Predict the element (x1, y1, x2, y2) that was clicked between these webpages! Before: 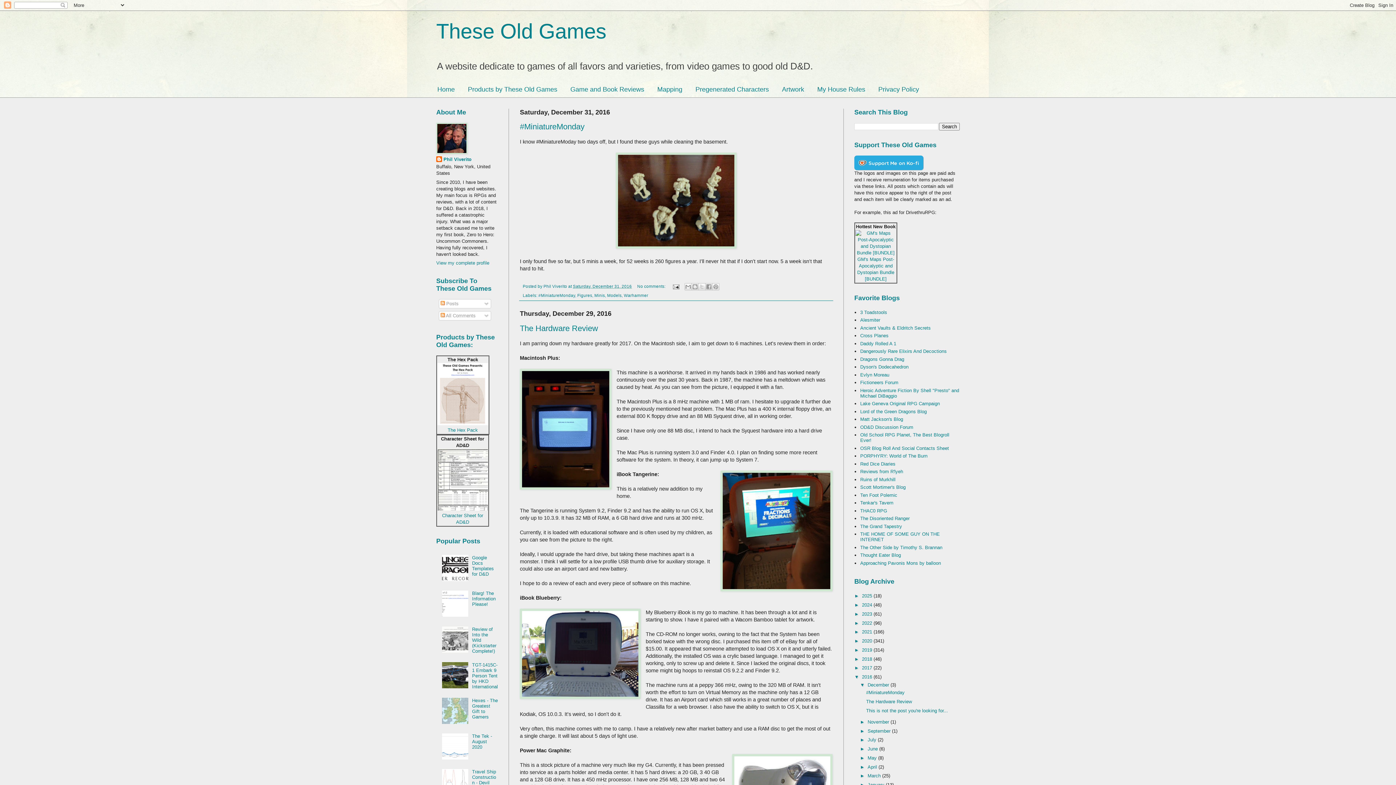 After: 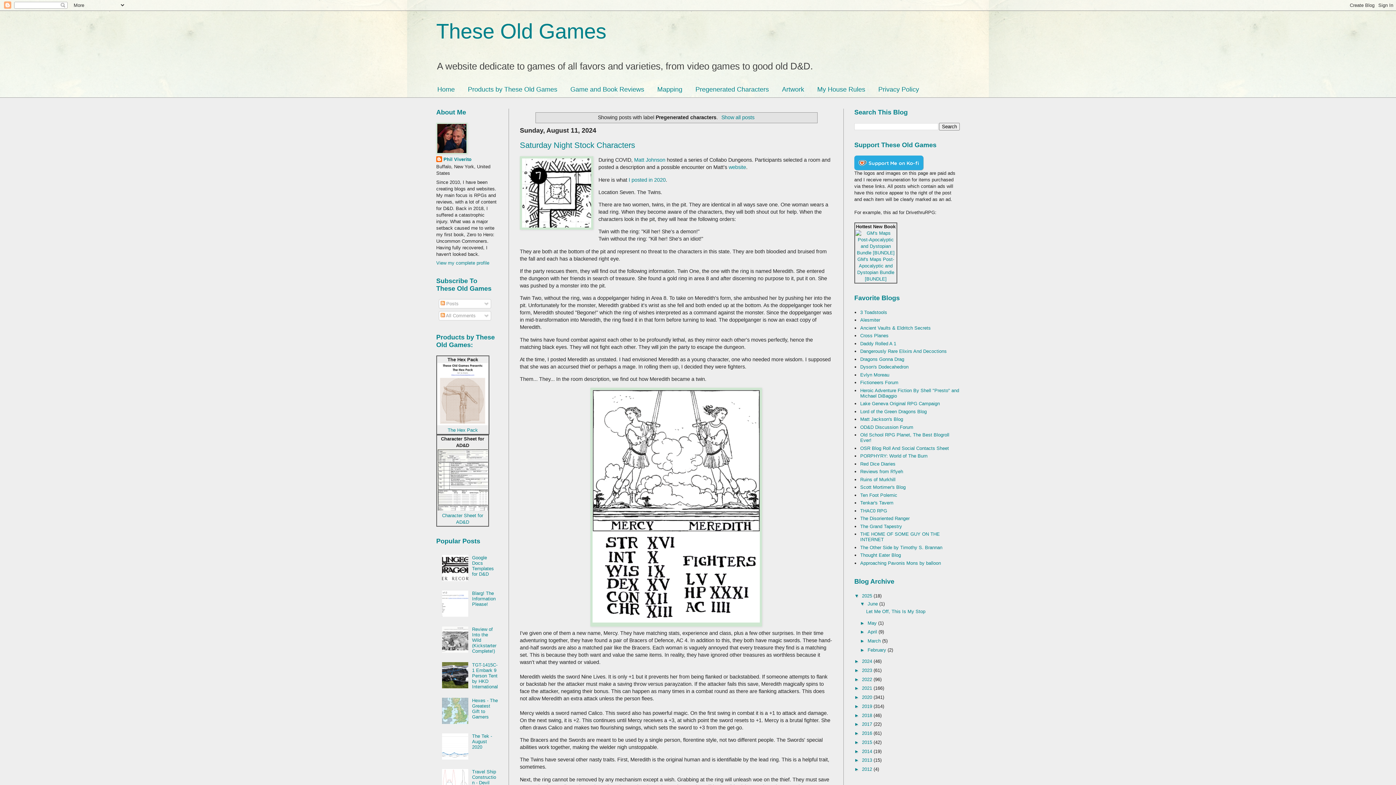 Action: bbox: (689, 81, 775, 97) label: Pregenerated Characters